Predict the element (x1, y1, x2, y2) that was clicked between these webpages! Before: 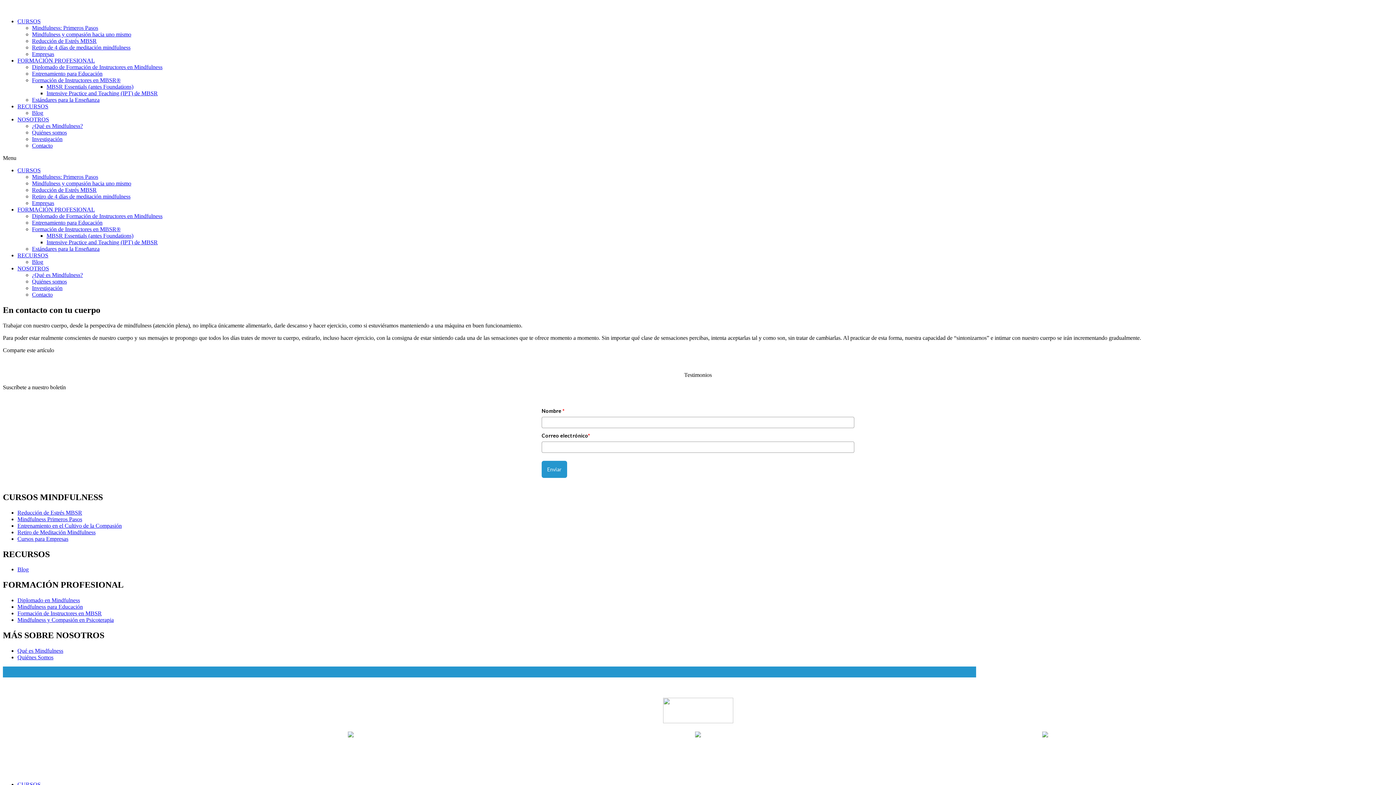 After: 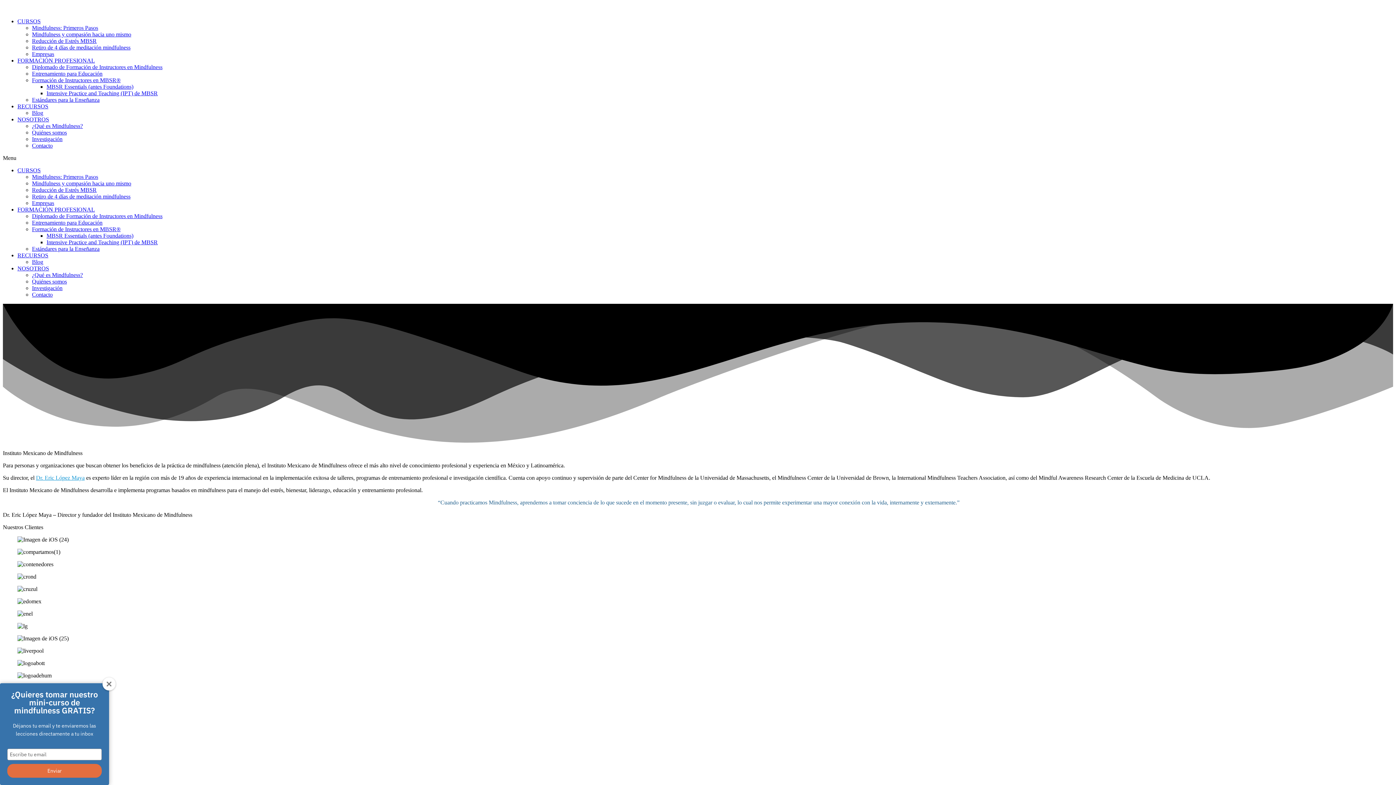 Action: bbox: (32, 278, 66, 284) label: Quiénes somos